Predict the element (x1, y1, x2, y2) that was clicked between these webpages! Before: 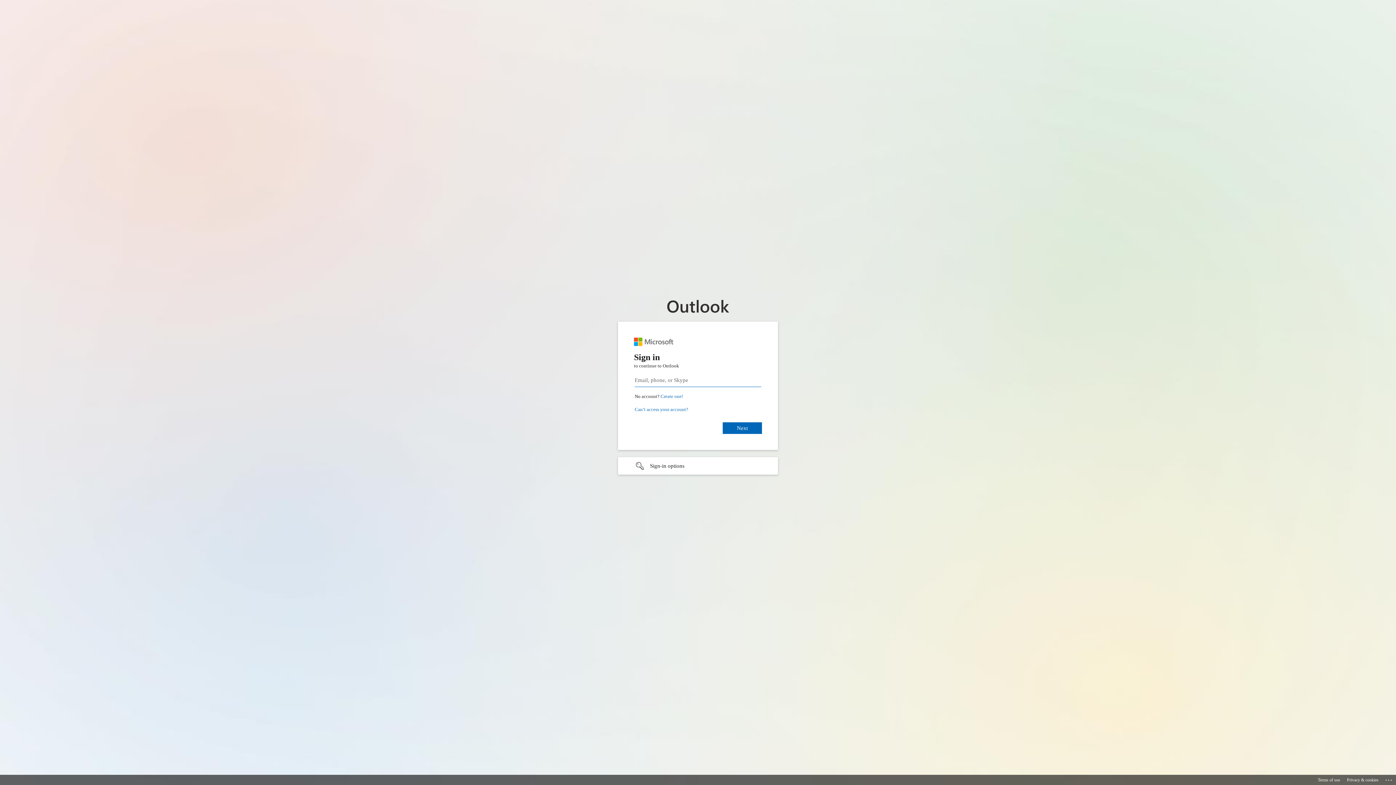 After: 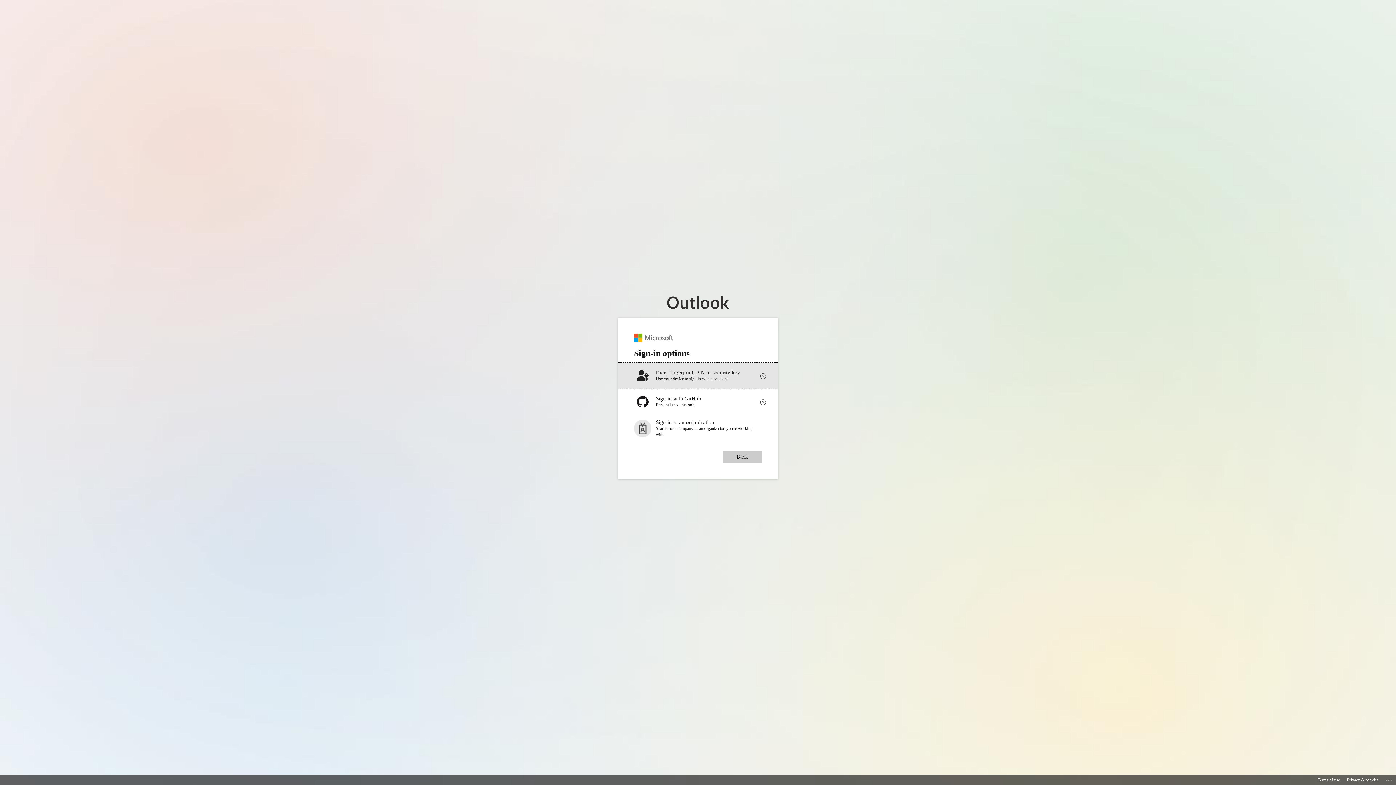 Action: label: Sign-in options undefined bbox: (618, 457, 778, 474)